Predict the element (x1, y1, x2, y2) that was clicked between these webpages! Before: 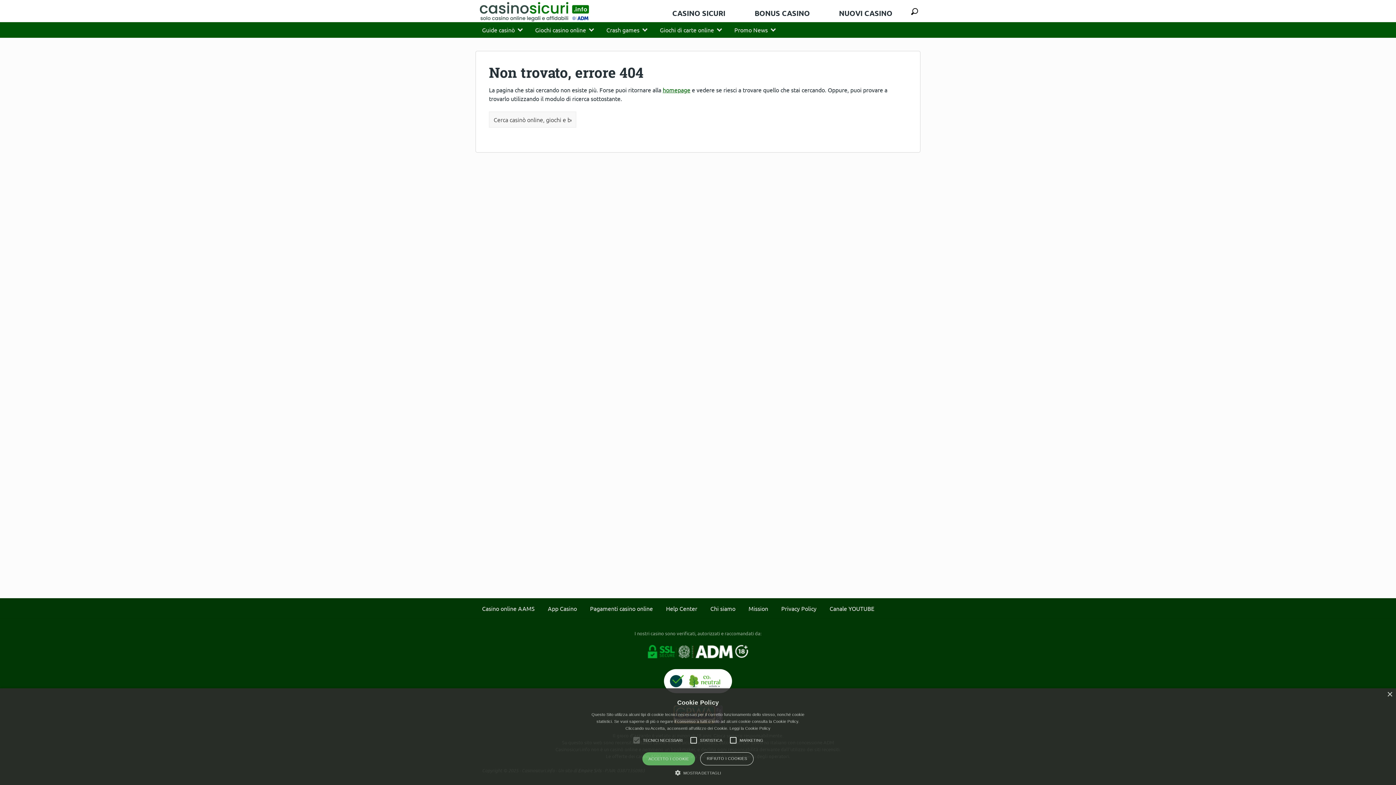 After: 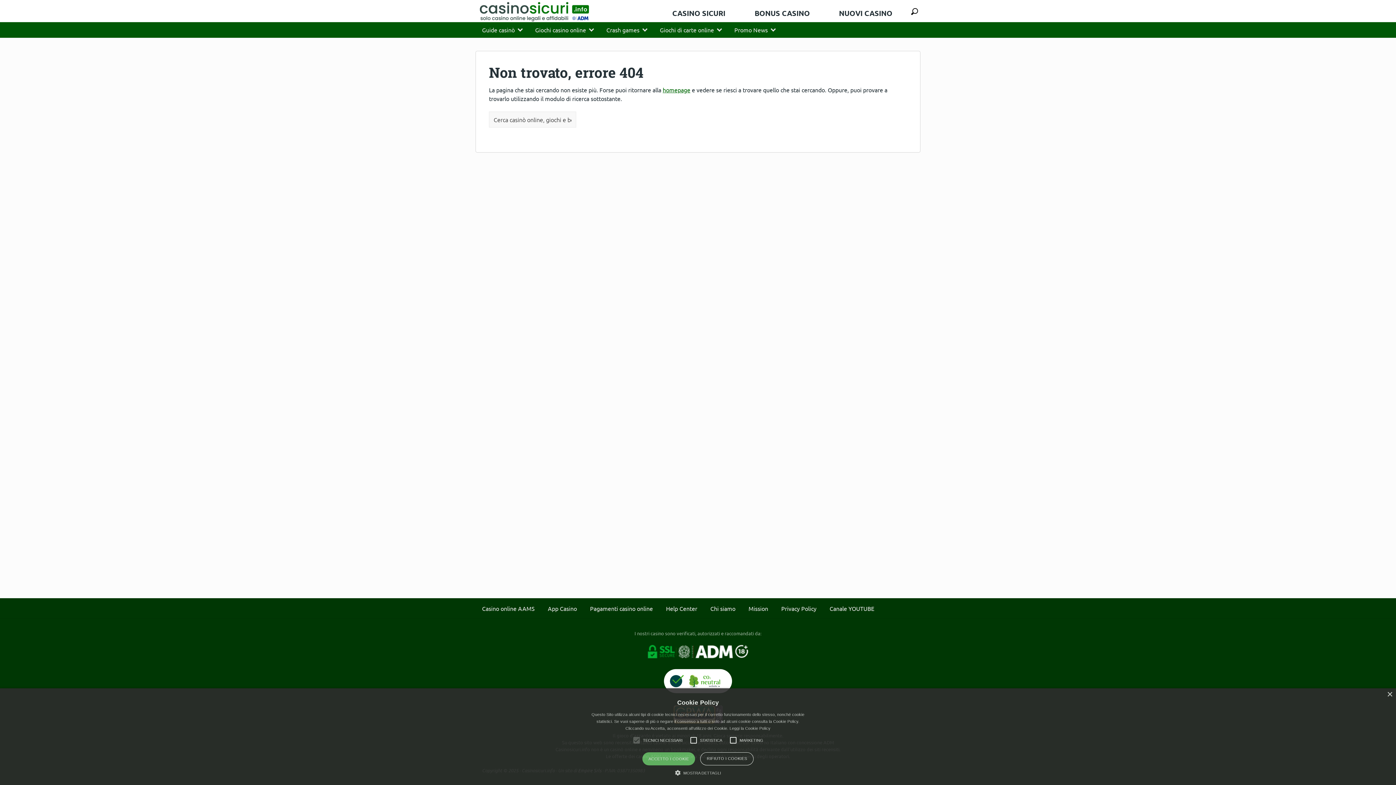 Action: bbox: (475, 668, 920, 698)